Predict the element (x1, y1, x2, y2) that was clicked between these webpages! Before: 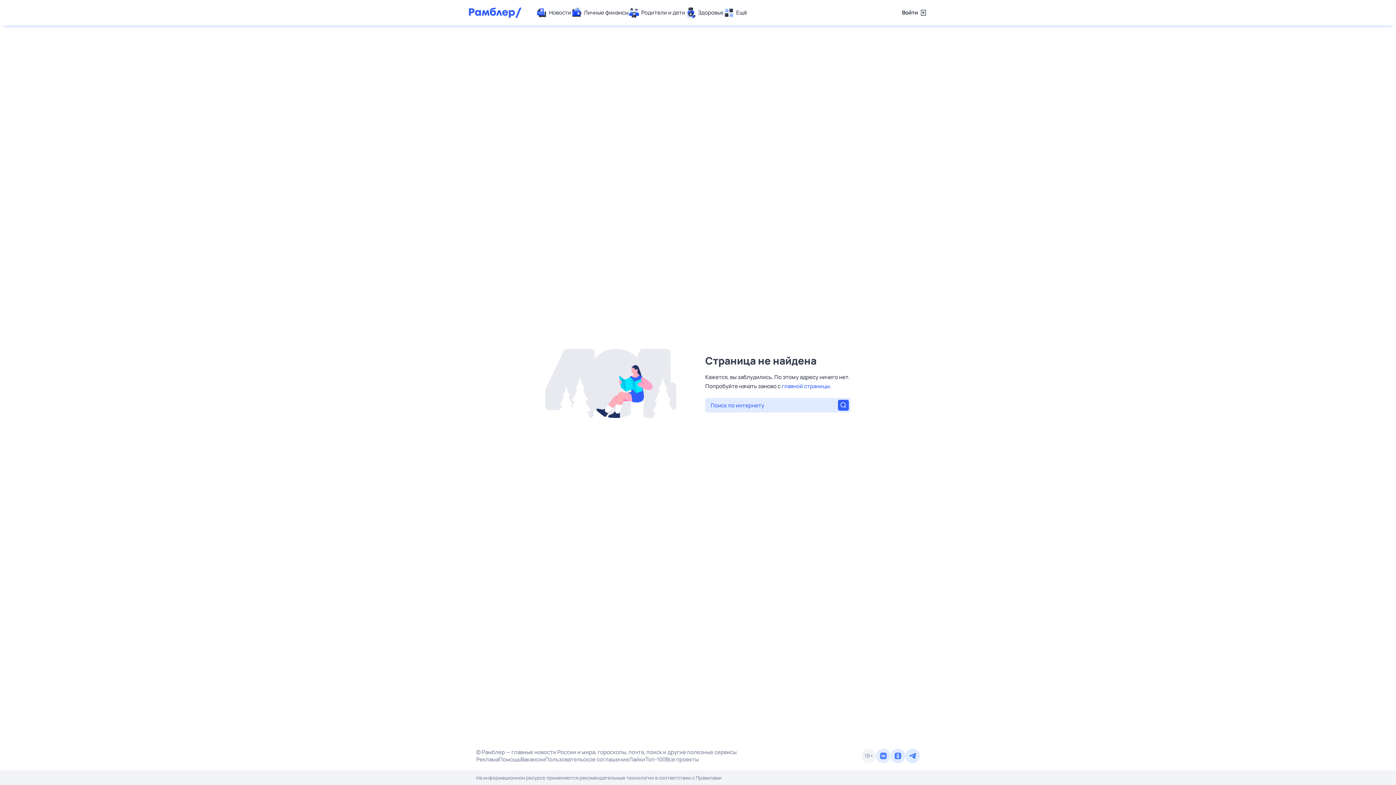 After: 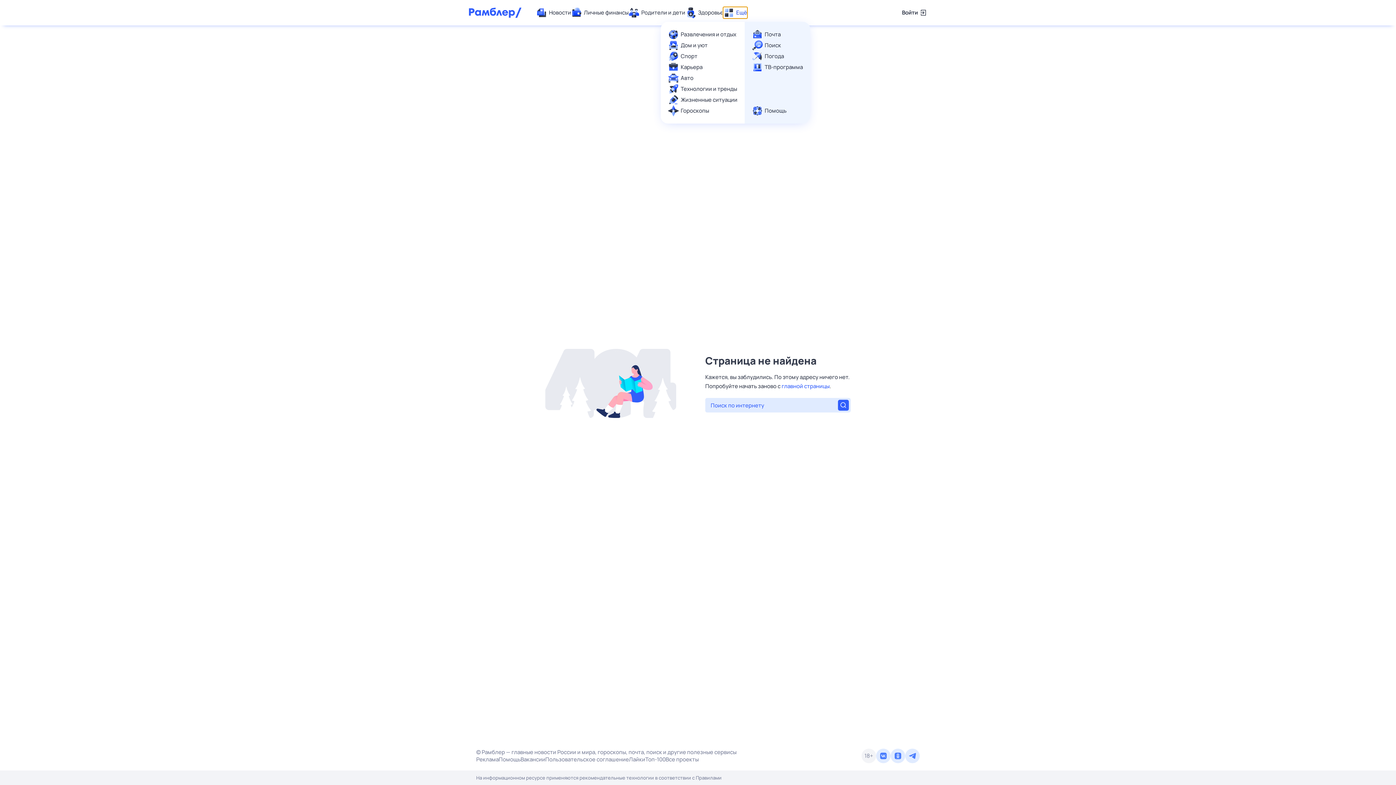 Action: bbox: (723, 7, 747, 18) label: Ещё